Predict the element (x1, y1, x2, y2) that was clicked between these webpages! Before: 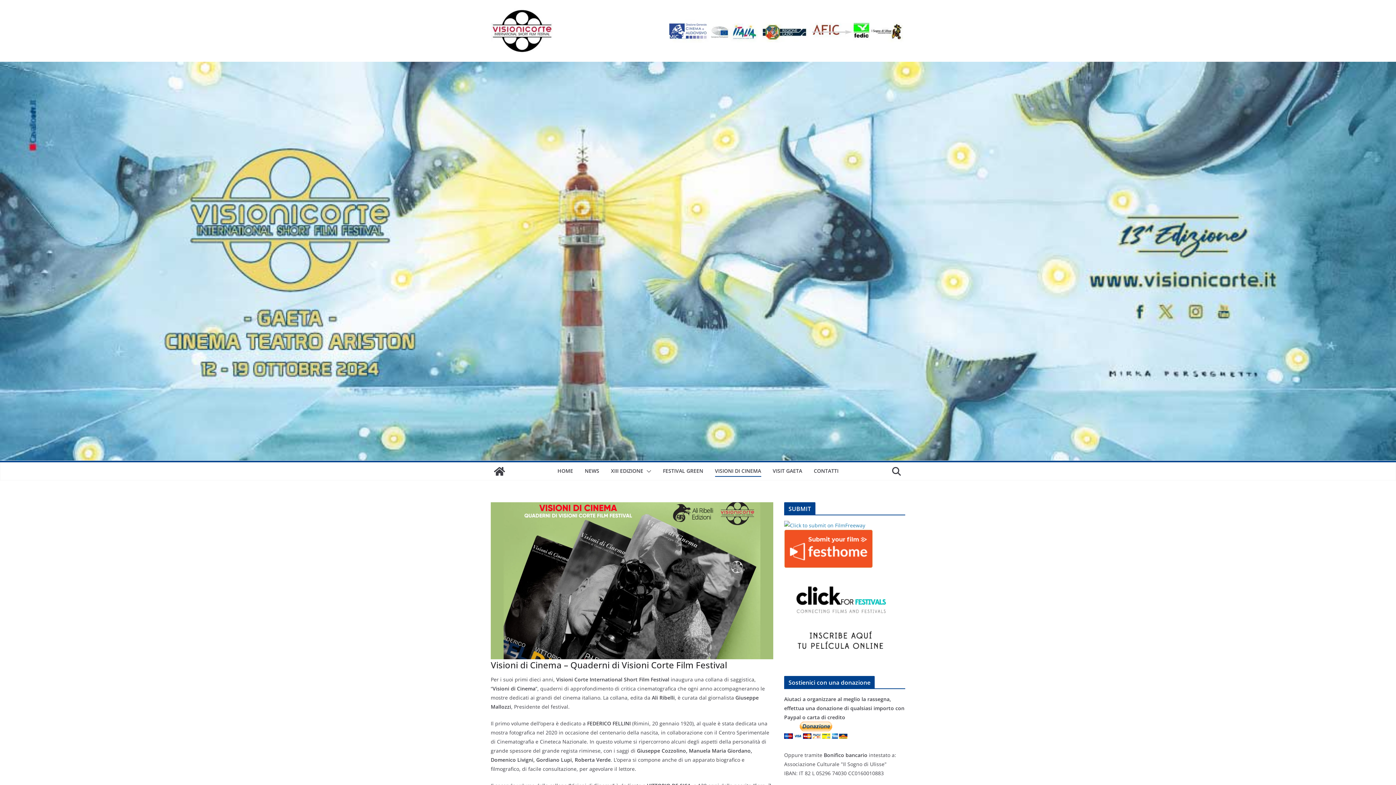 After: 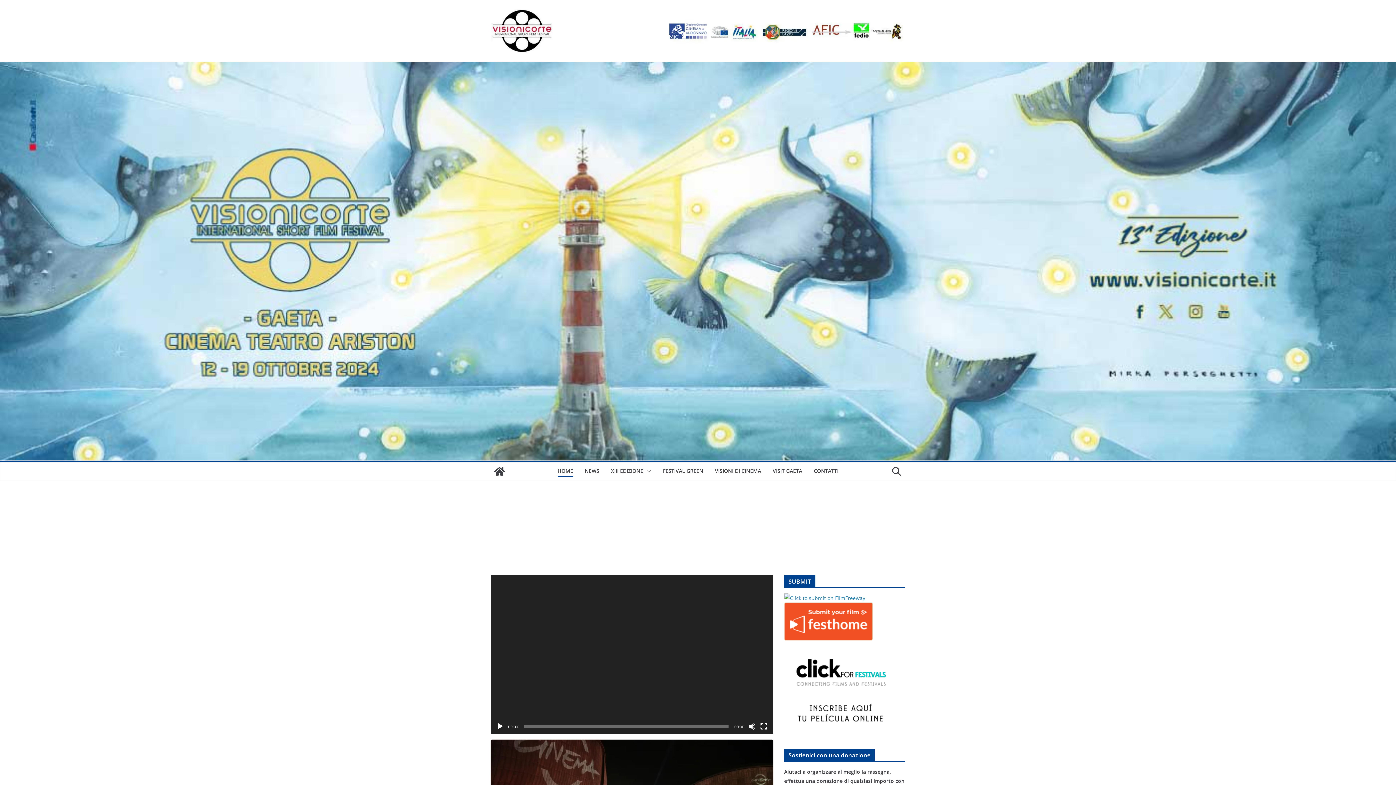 Action: bbox: (490, 463, 508, 480)